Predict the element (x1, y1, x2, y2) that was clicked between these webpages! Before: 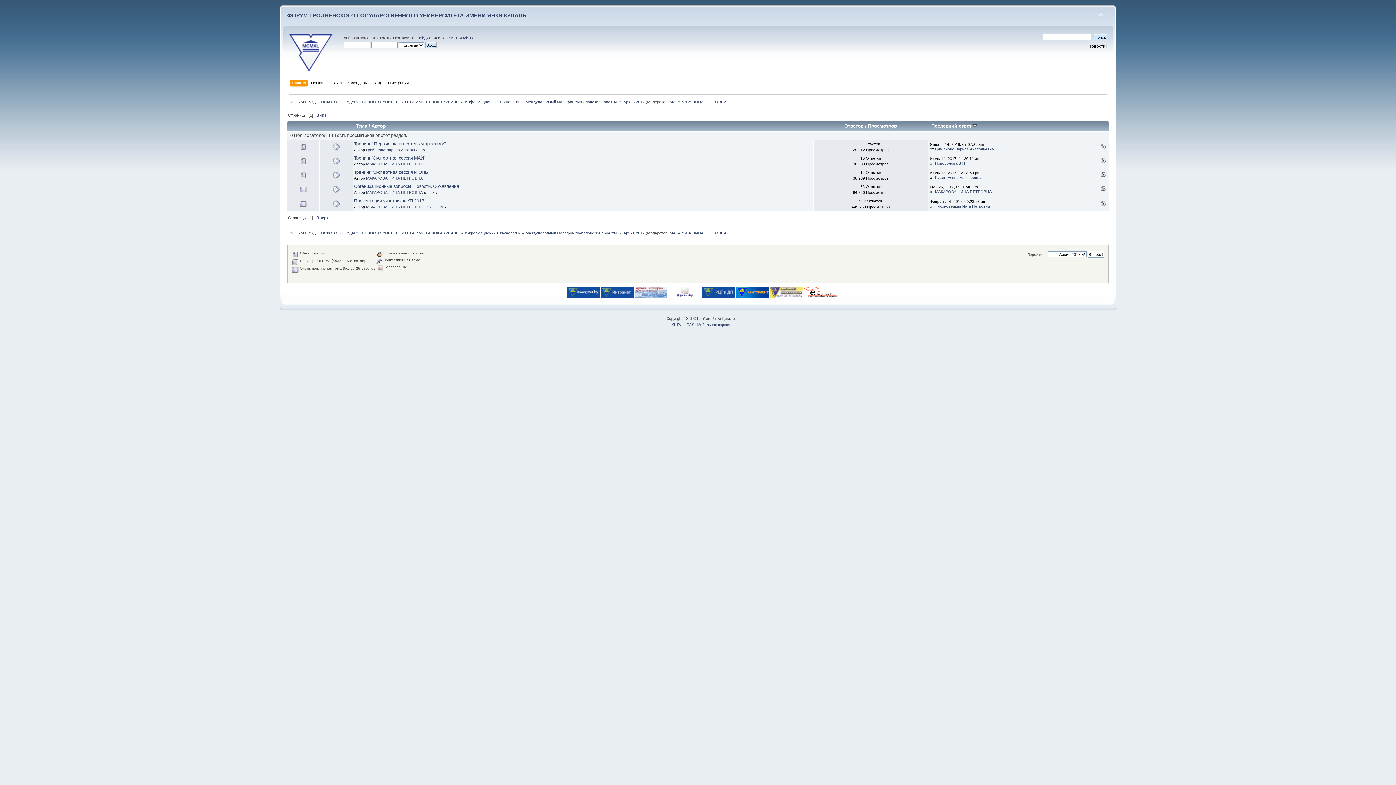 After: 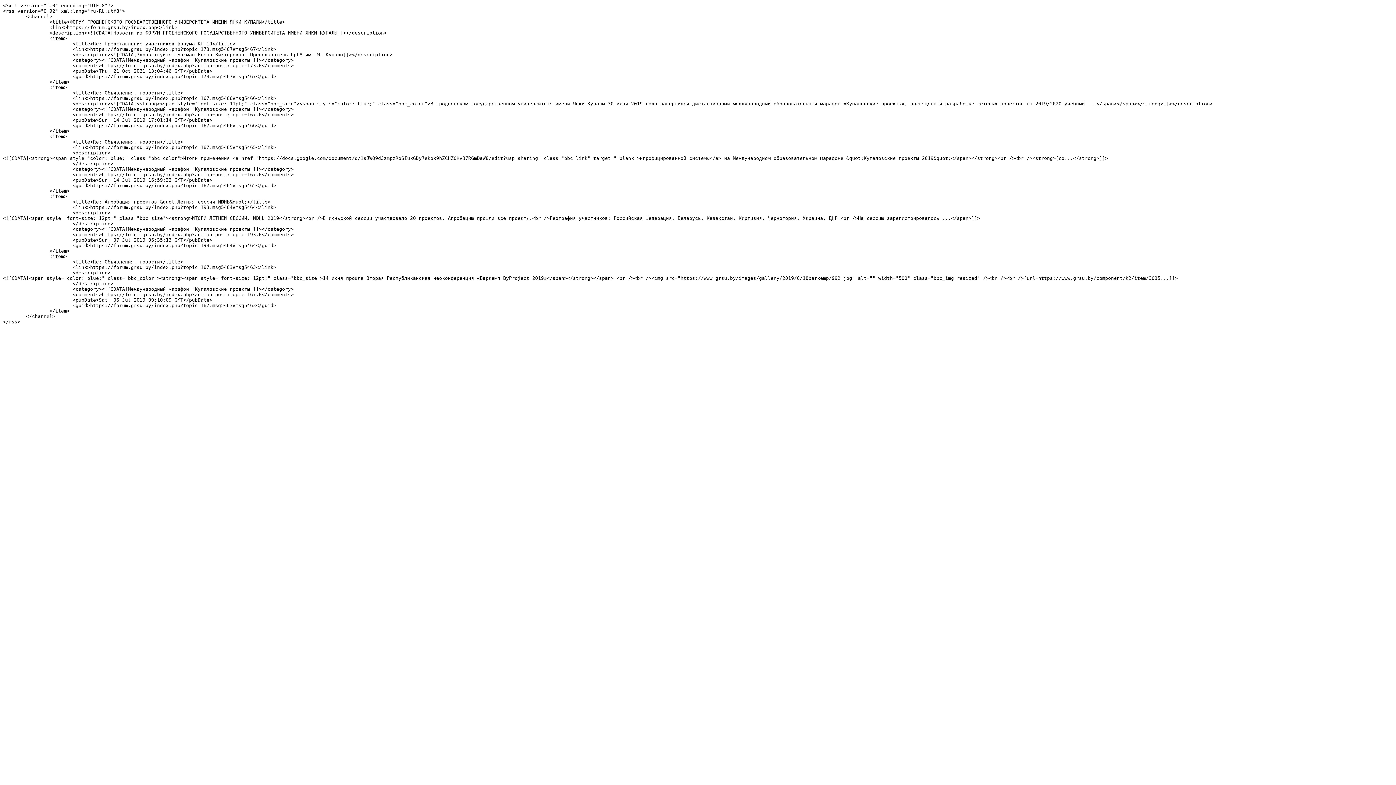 Action: label: RSS bbox: (686, 323, 694, 327)